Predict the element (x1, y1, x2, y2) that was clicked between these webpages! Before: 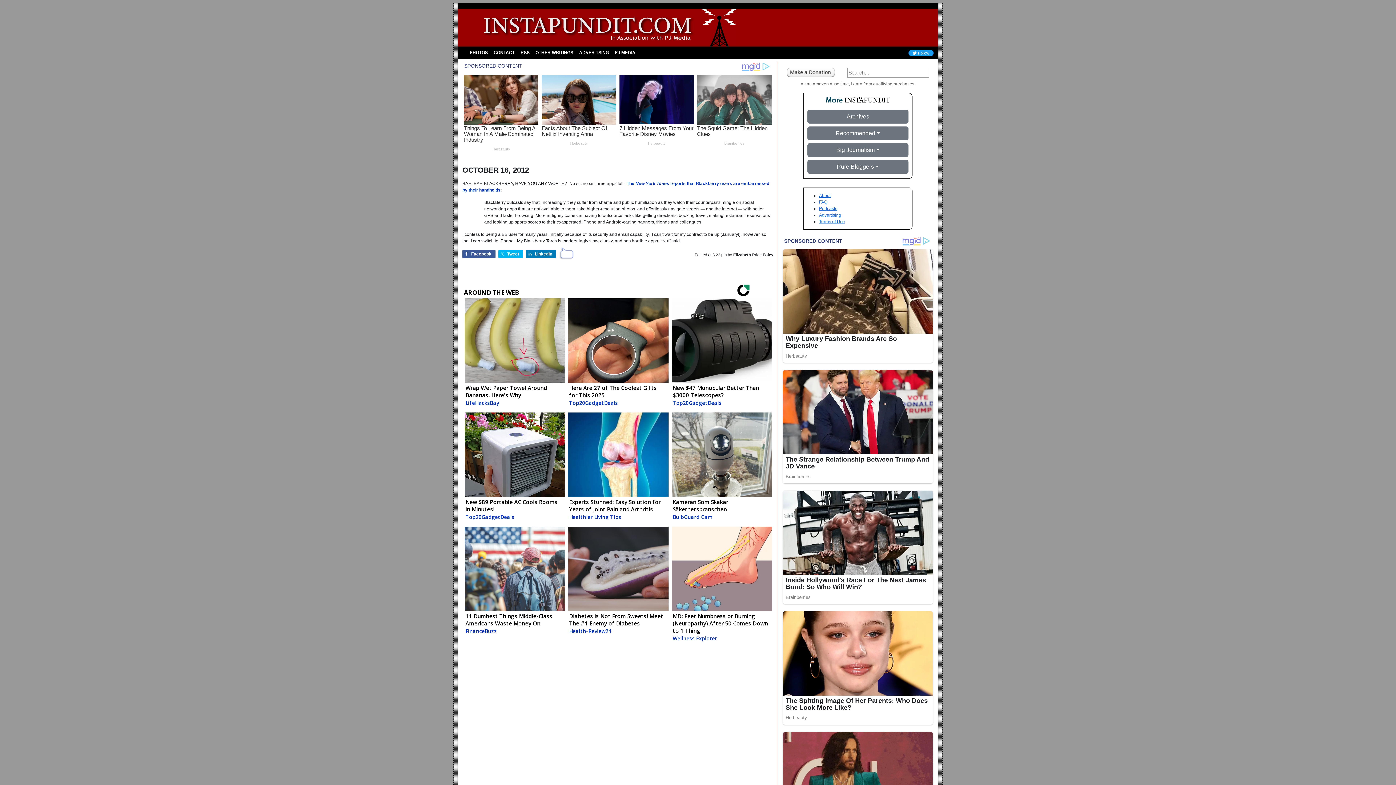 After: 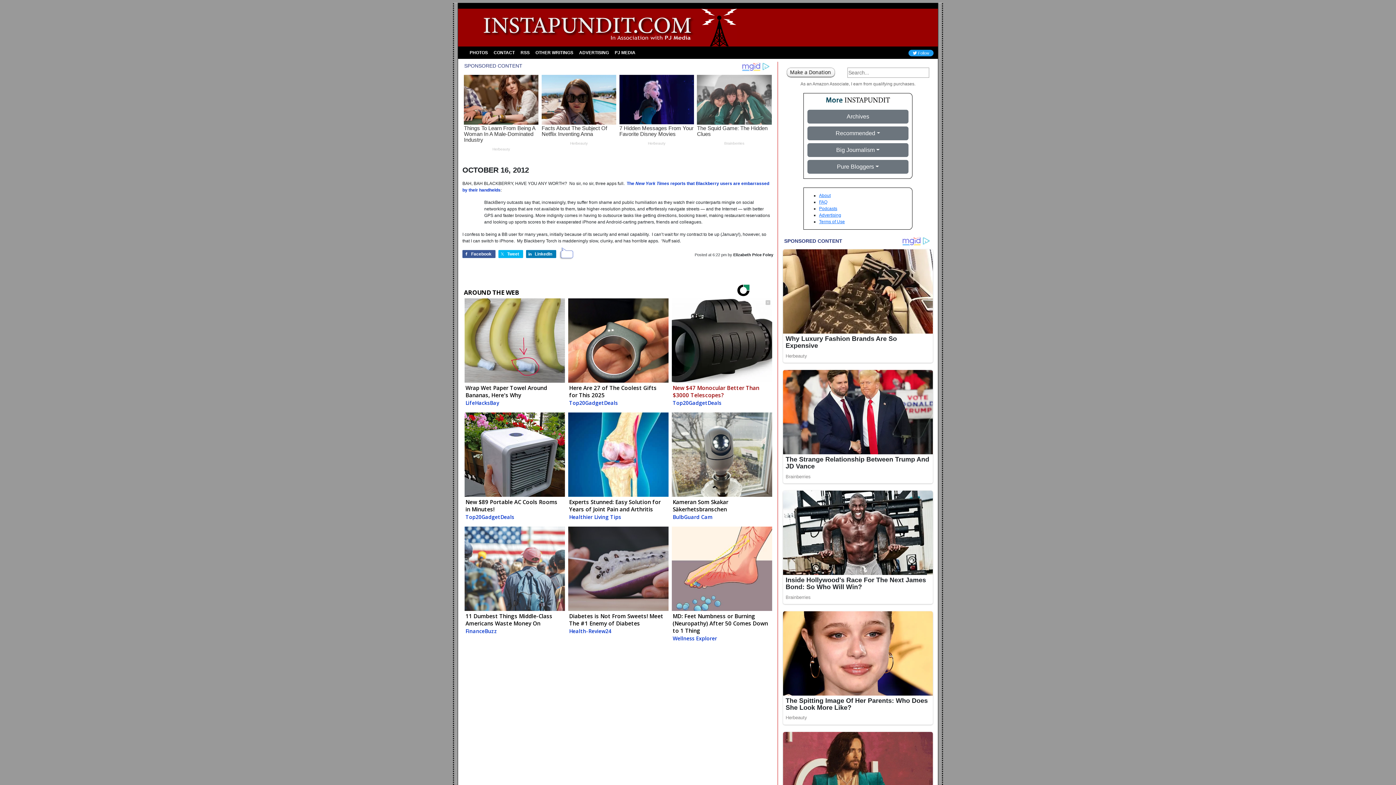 Action: label: New $47 Monocular Better Than $3000 Telescopes?
Top20GadgetDeals bbox: (670, 298, 772, 410)